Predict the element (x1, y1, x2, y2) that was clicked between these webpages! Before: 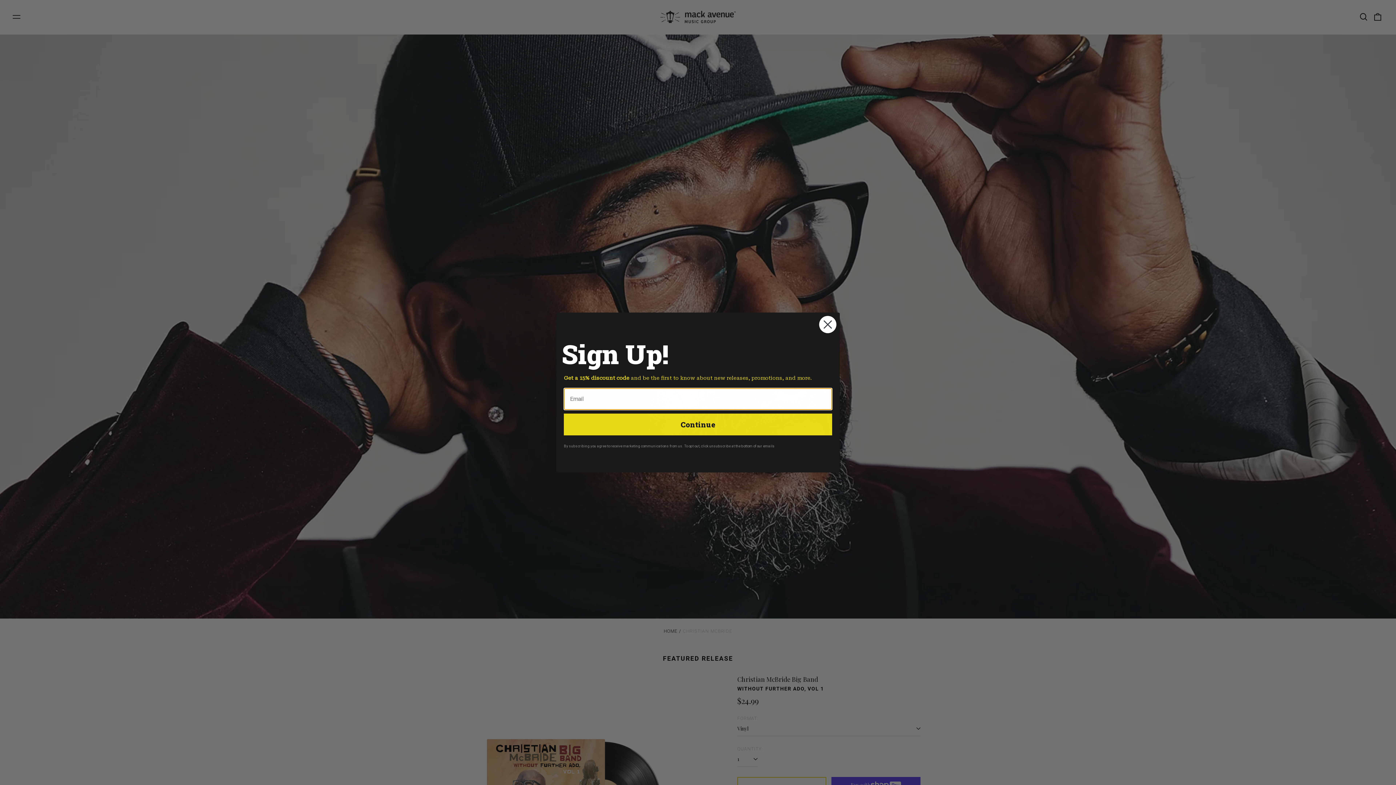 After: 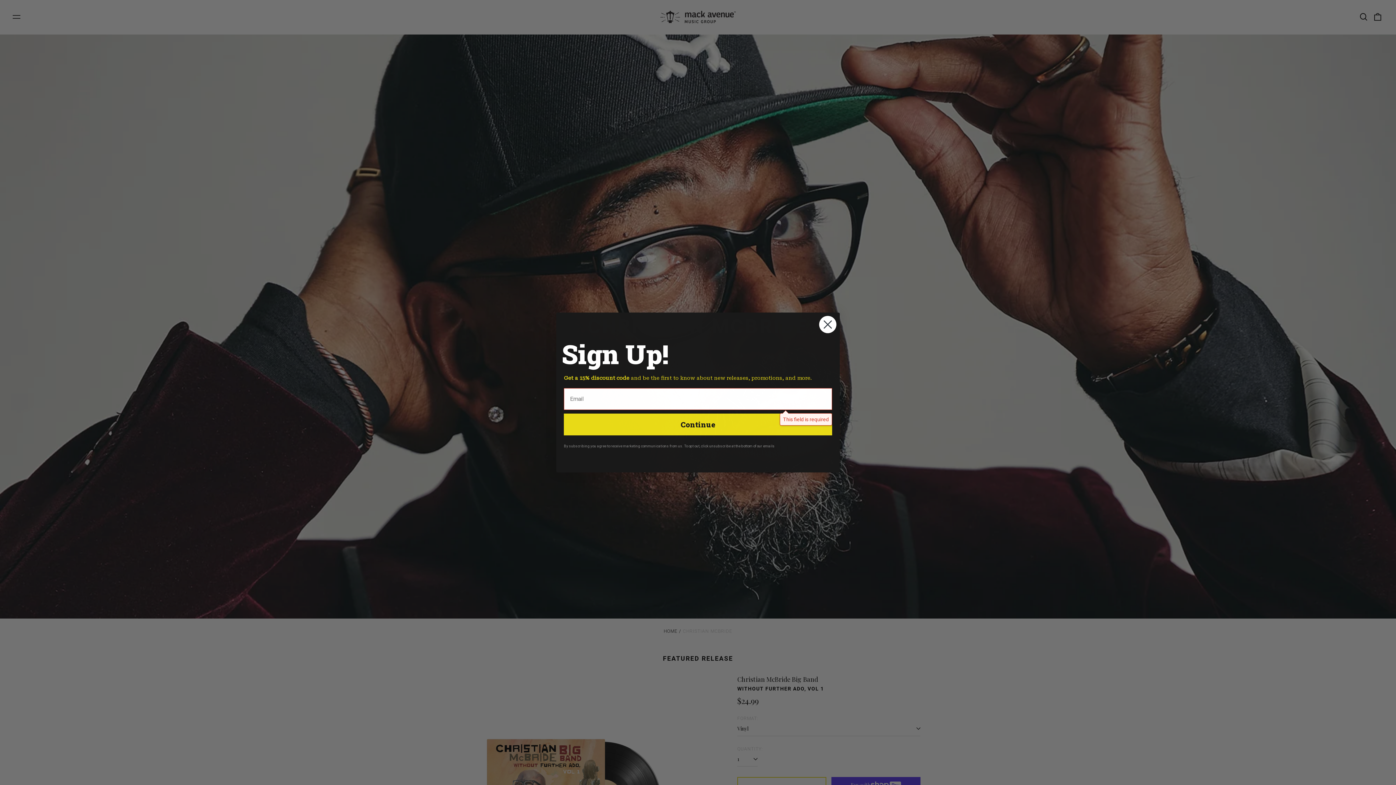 Action: label: Continue bbox: (564, 413, 832, 435)